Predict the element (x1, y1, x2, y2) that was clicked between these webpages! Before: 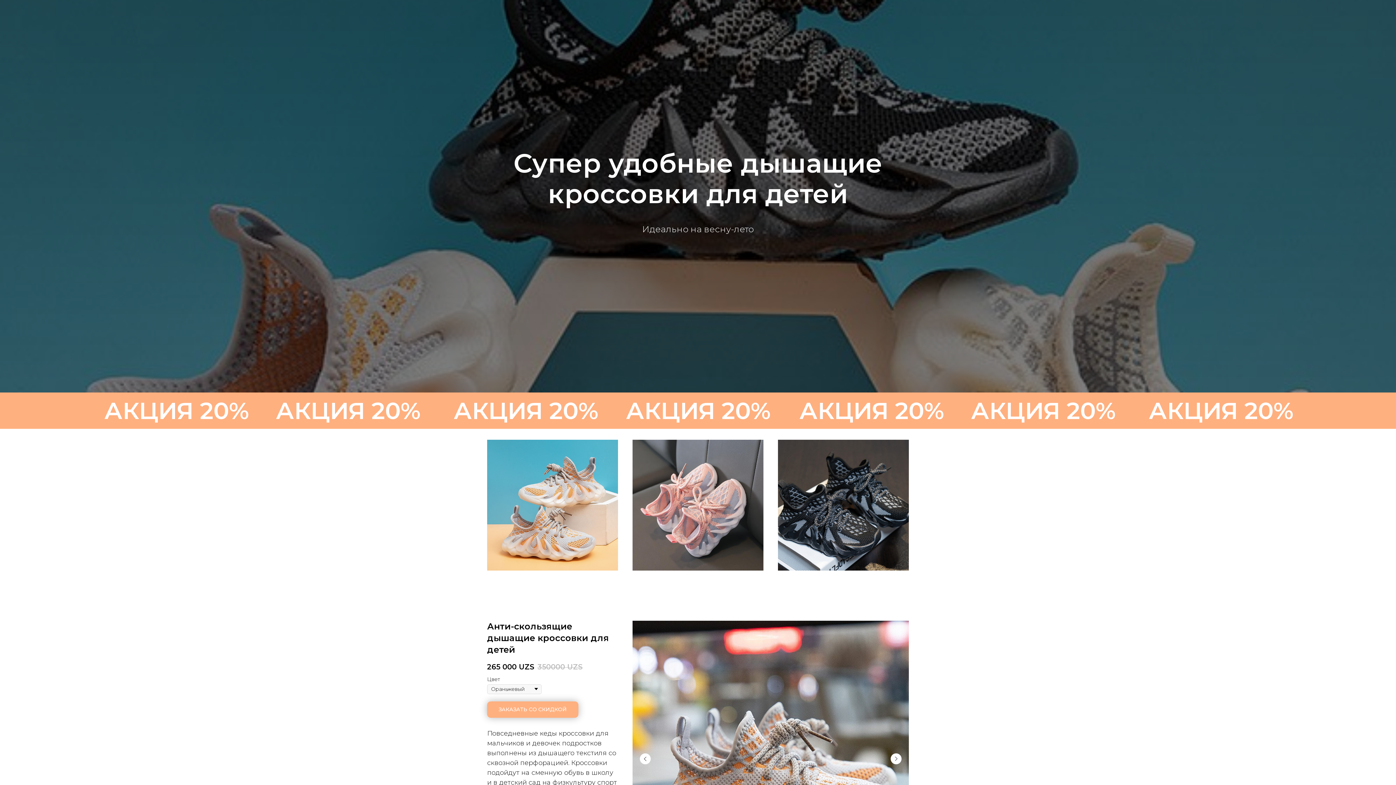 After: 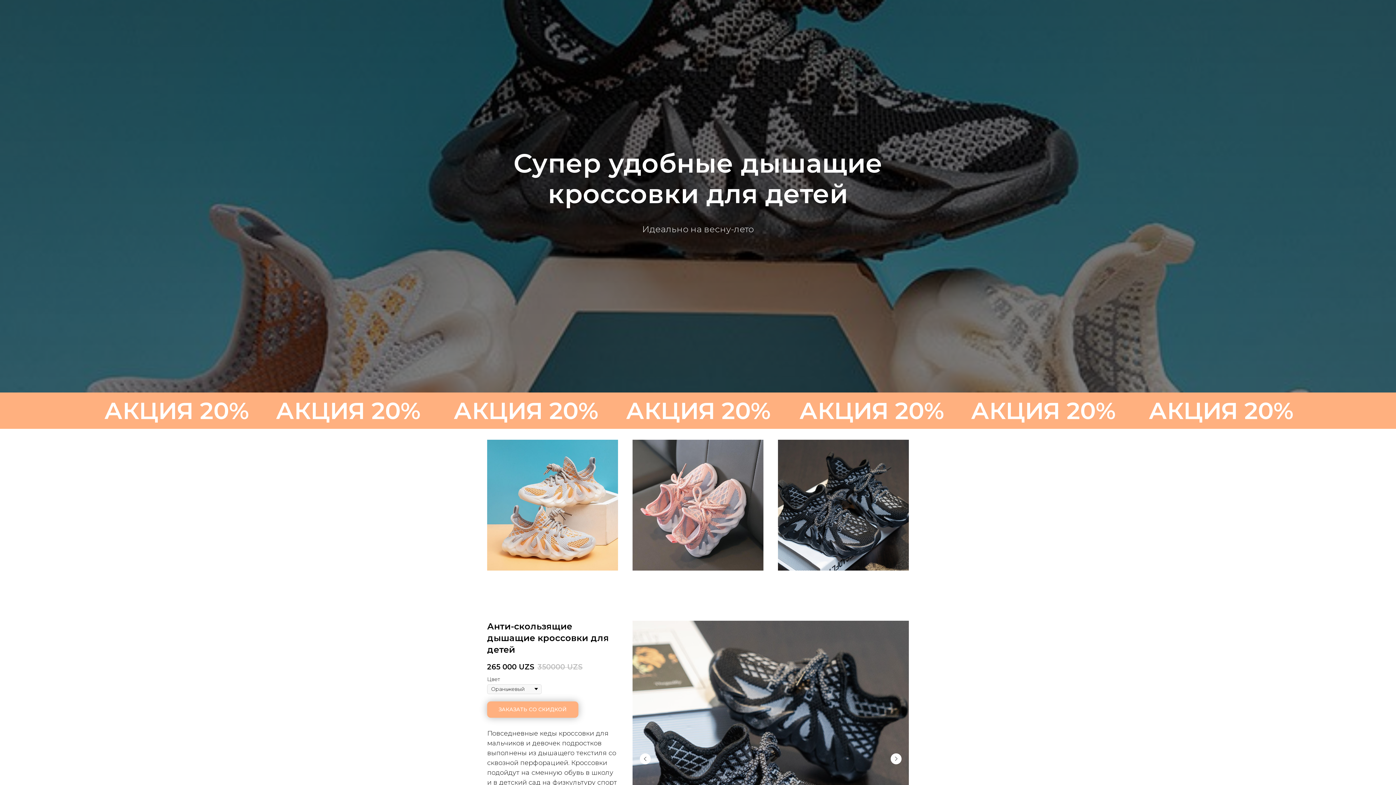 Action: bbox: (890, 753, 901, 764) label: Следующий слайд